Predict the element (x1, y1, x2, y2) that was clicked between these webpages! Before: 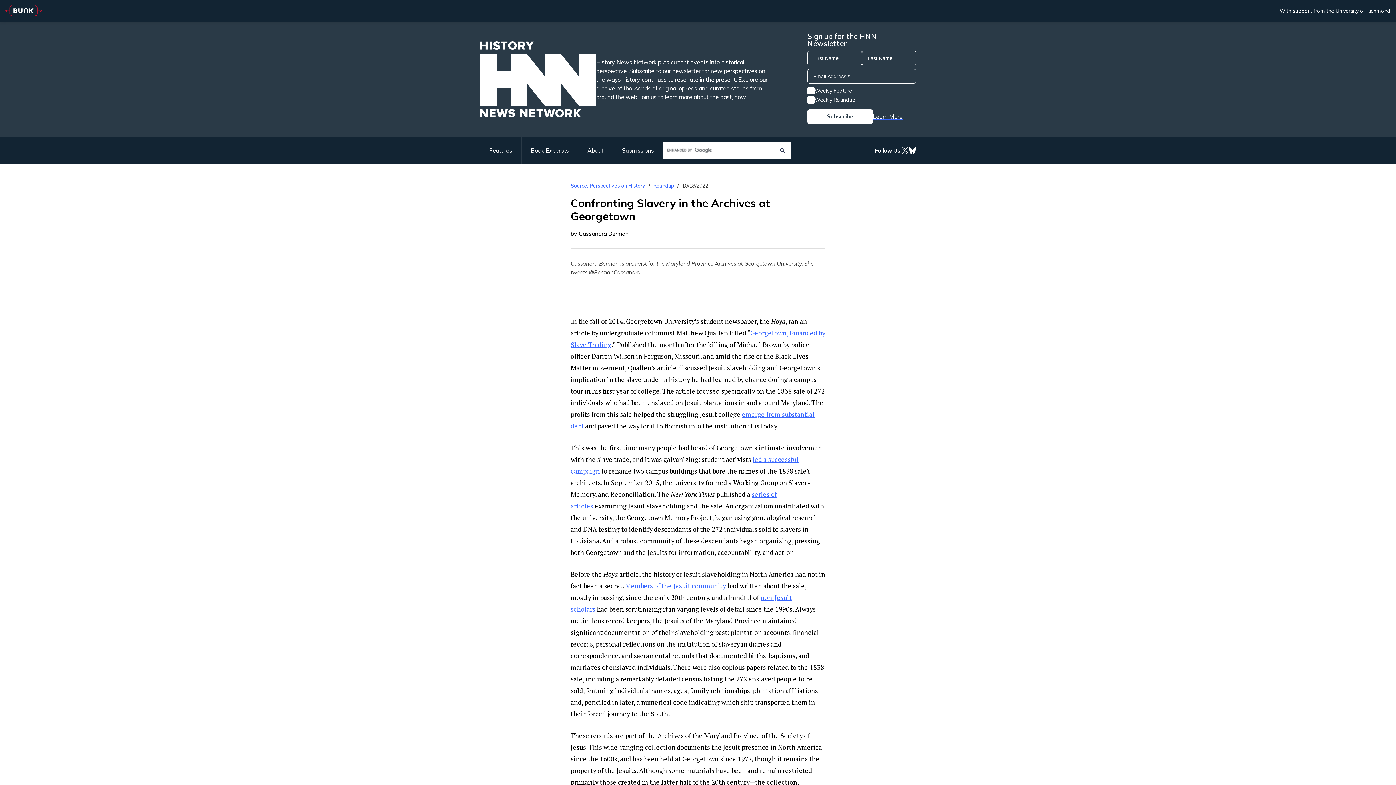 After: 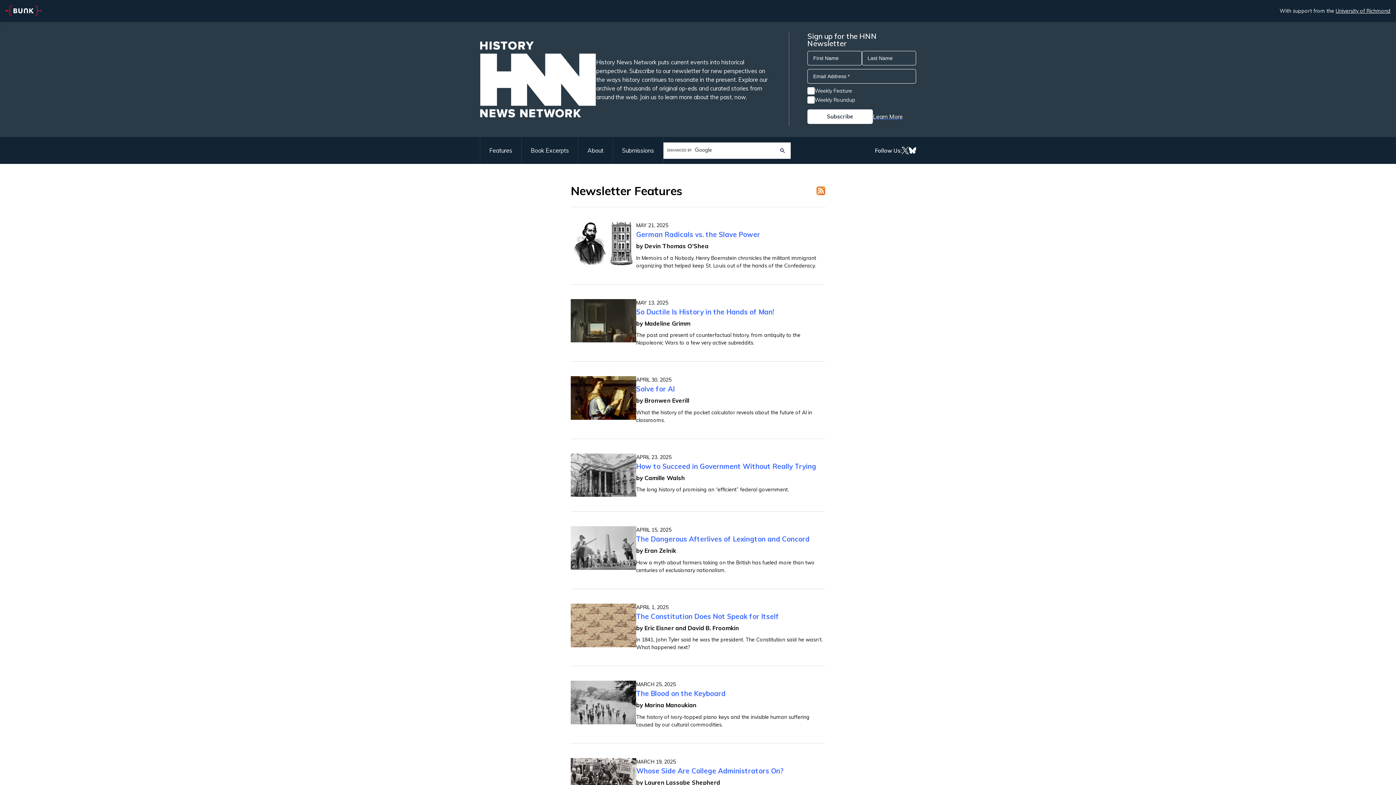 Action: bbox: (480, 137, 521, 164) label: Features